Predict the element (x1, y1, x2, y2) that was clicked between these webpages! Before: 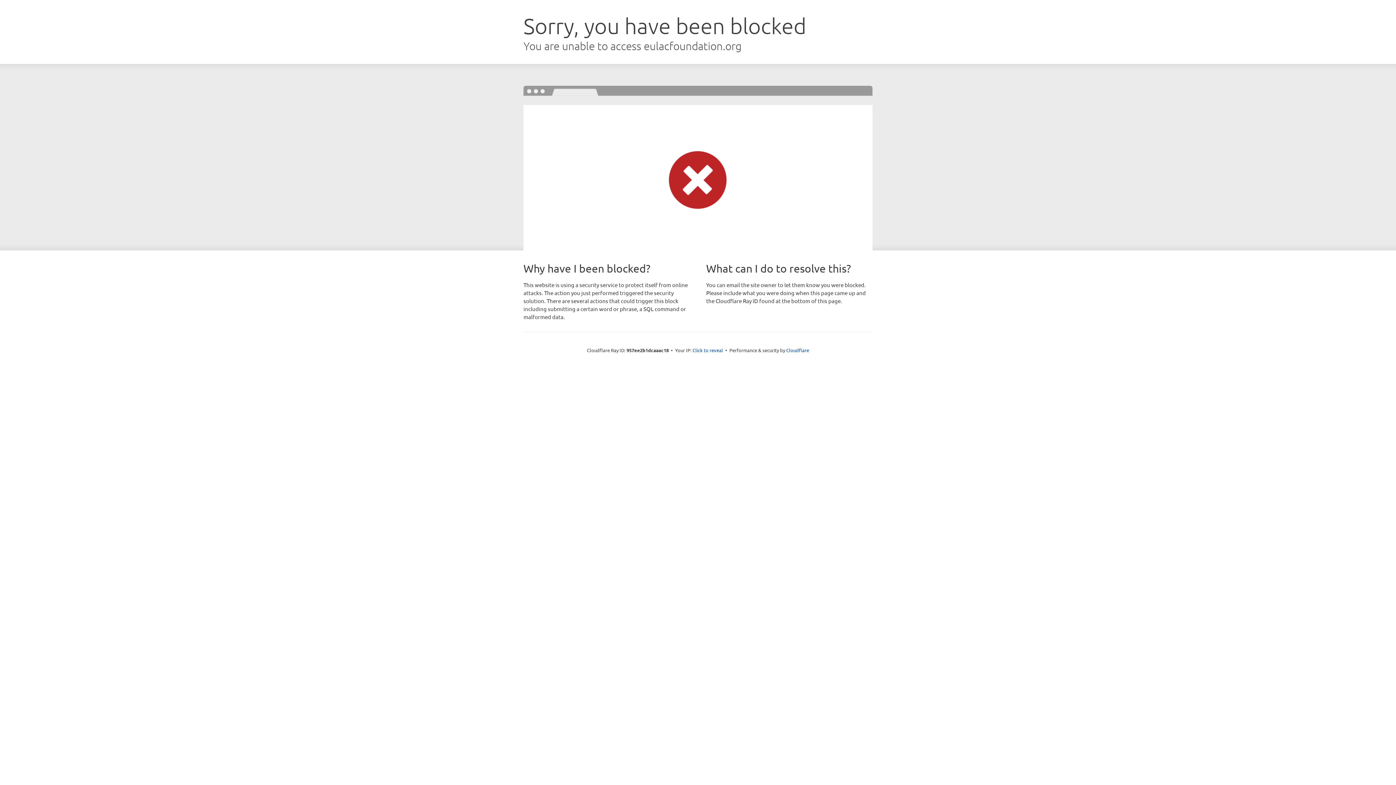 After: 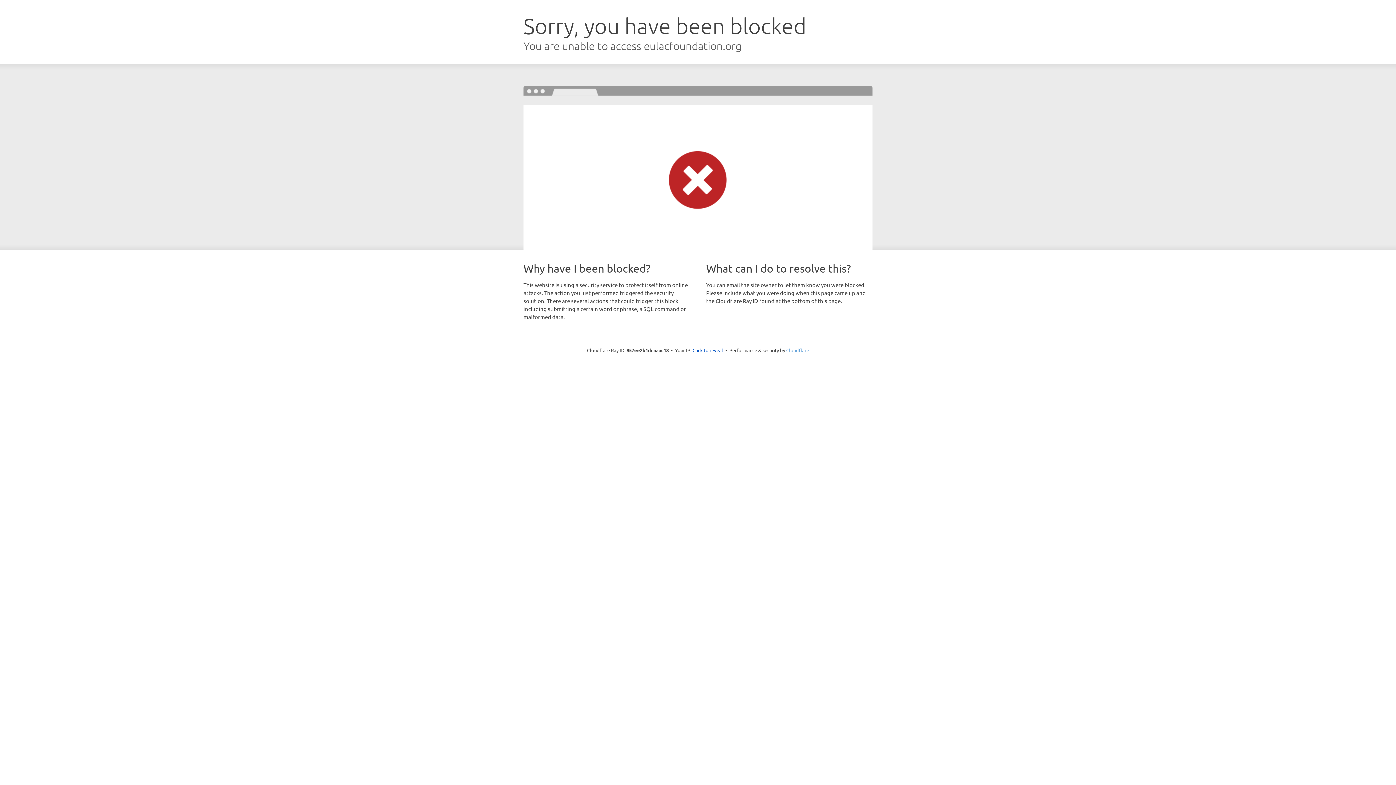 Action: bbox: (786, 347, 809, 353) label: Cloudflare